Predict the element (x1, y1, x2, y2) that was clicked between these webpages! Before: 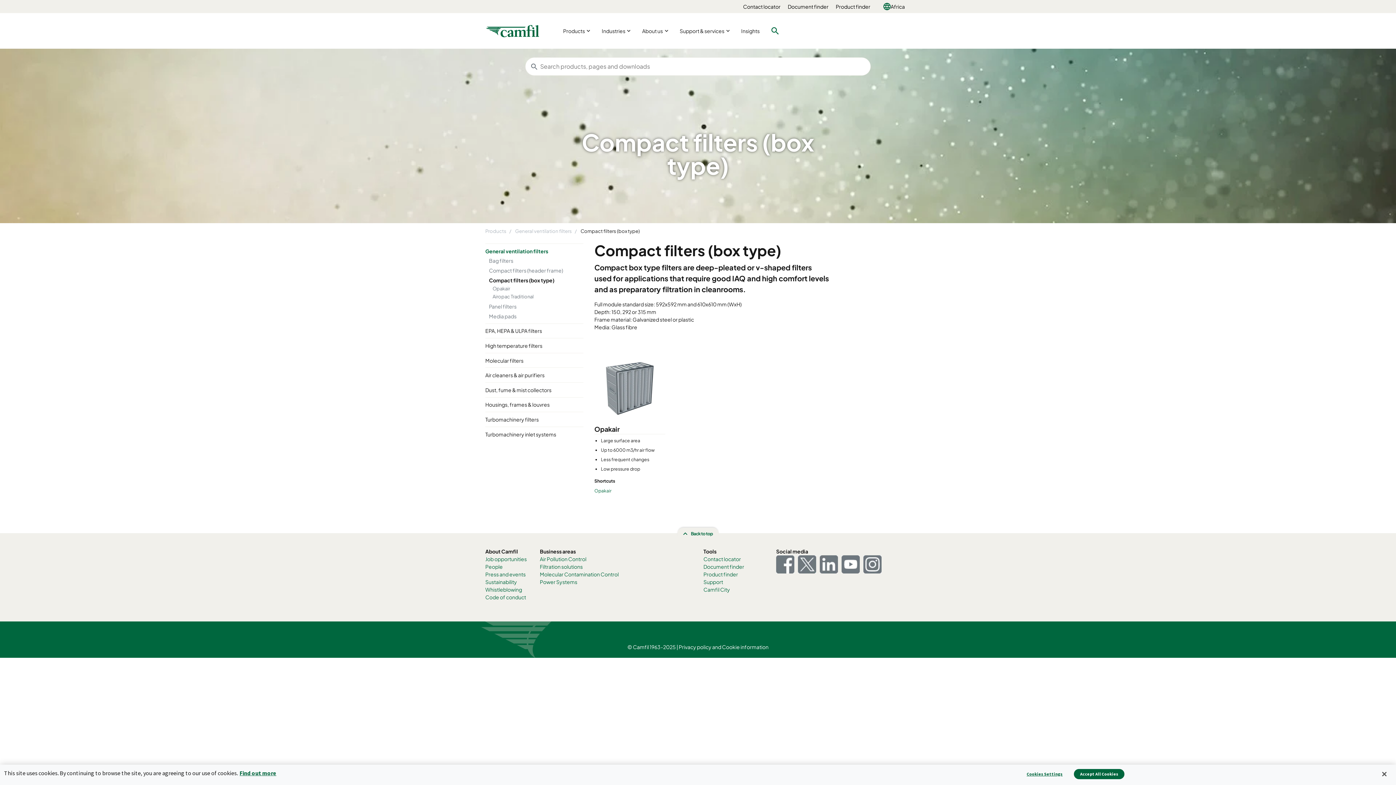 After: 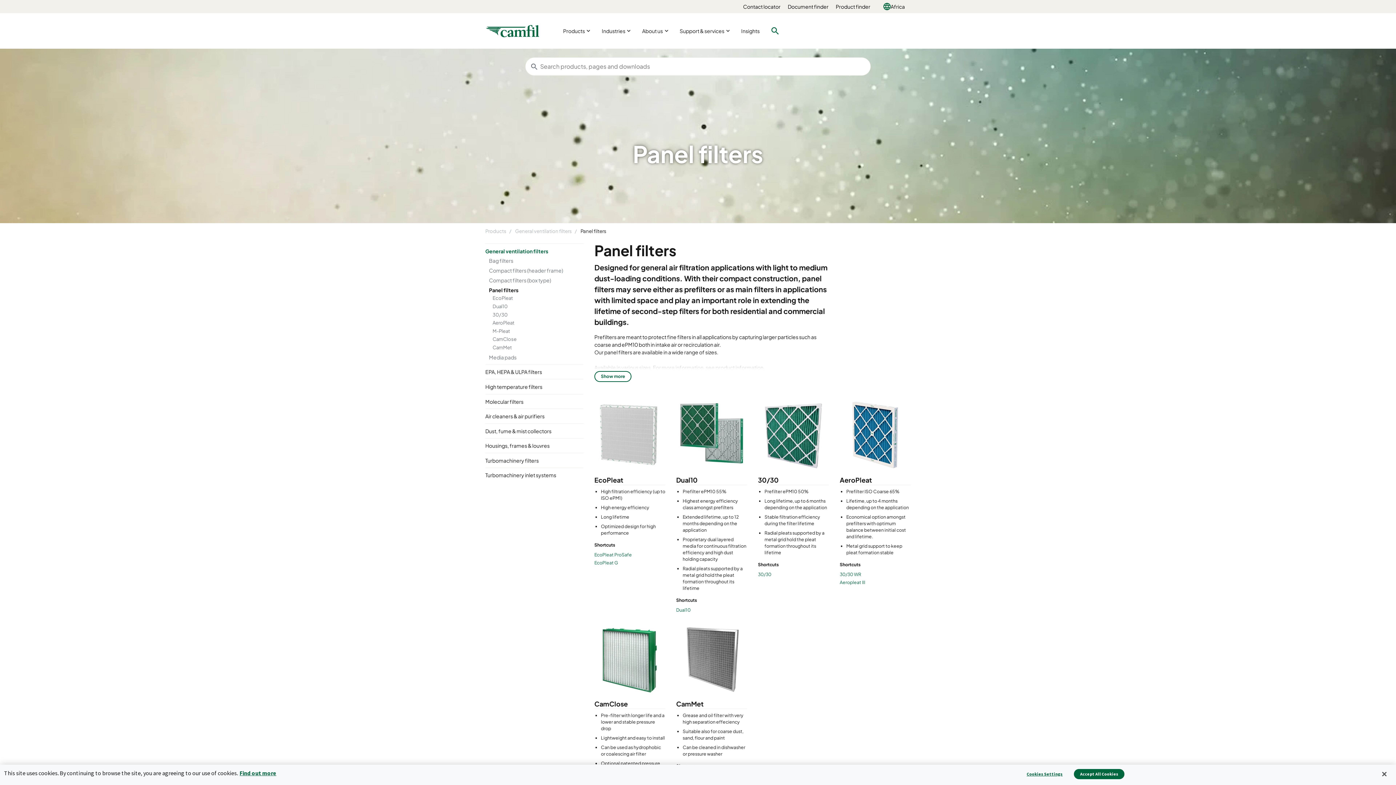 Action: label: Panel filters bbox: (489, 299, 583, 309)